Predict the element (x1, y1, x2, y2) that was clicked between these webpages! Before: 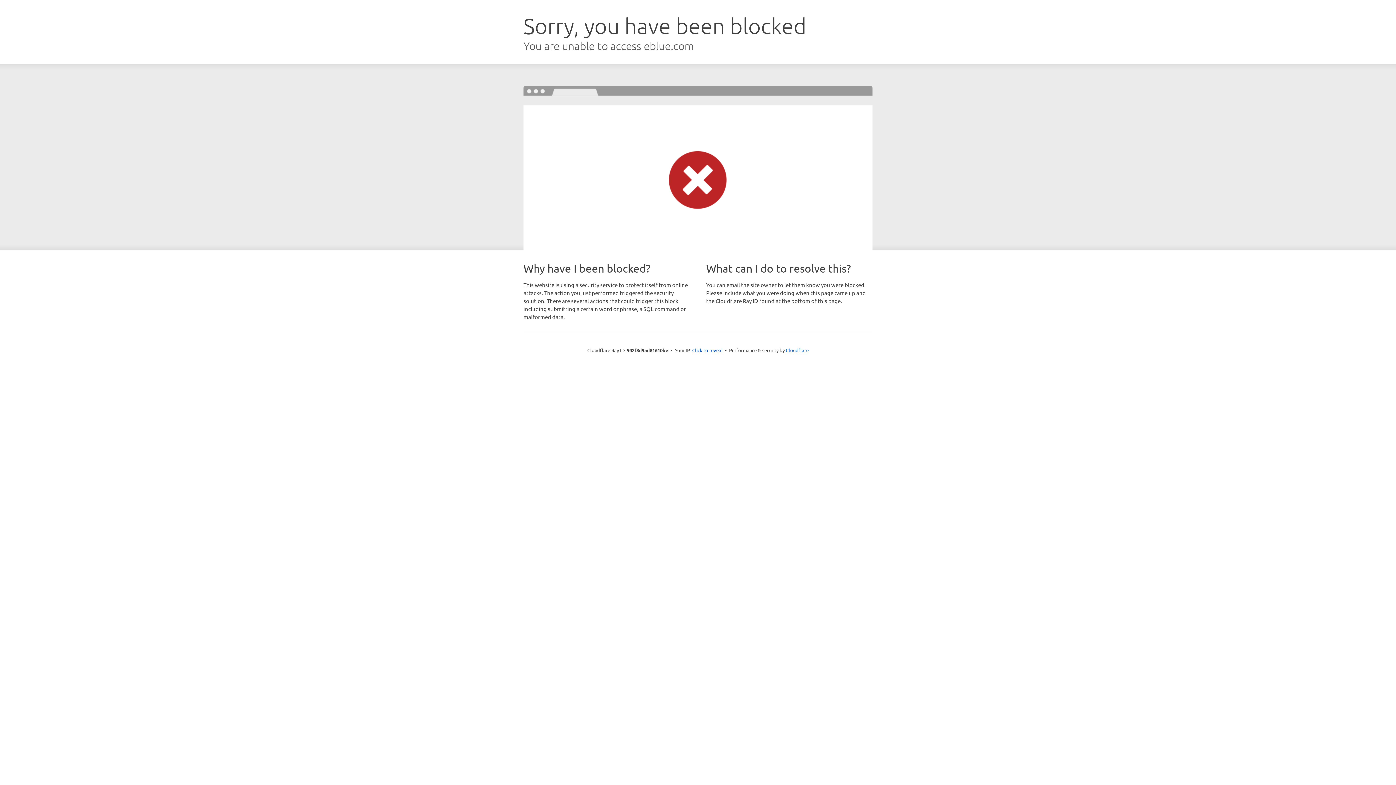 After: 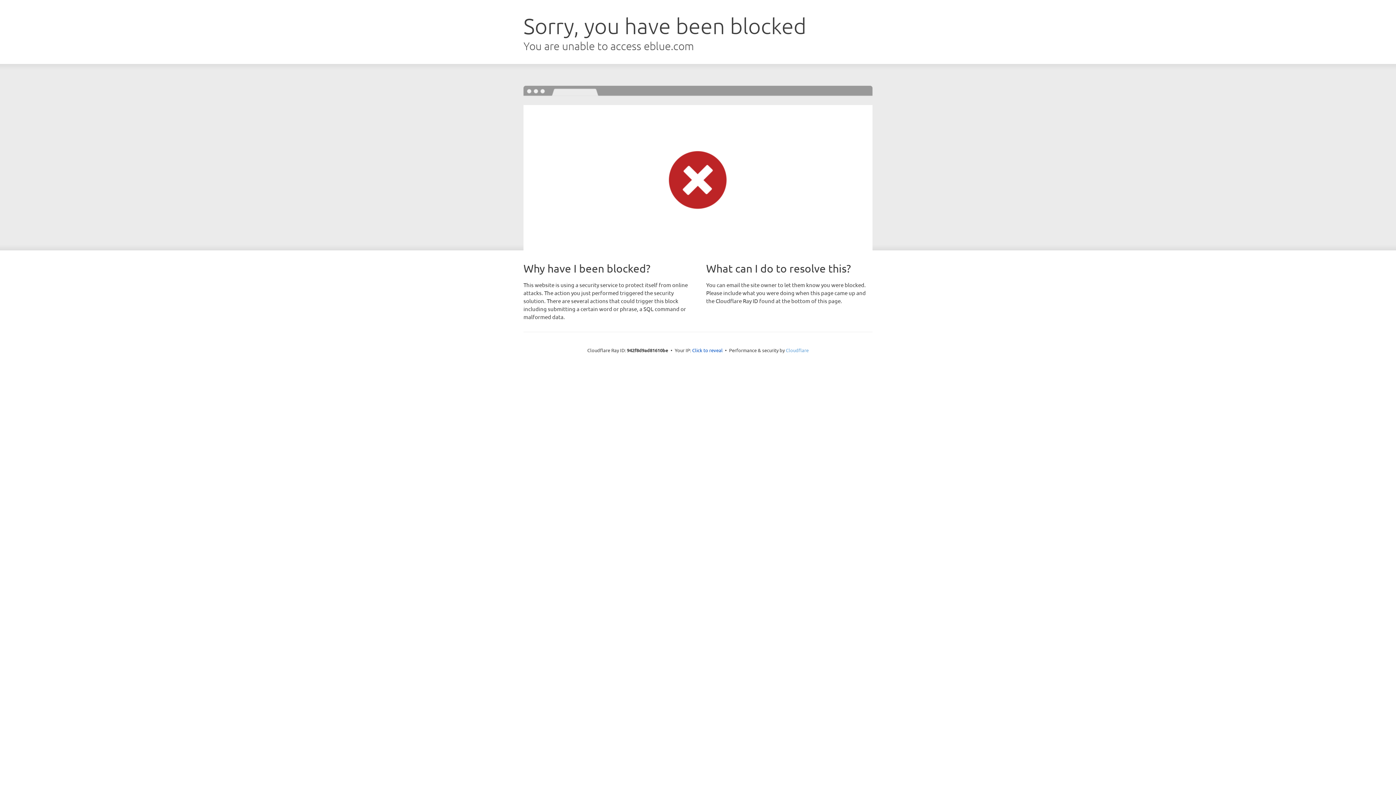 Action: bbox: (786, 347, 808, 353) label: Cloudflare